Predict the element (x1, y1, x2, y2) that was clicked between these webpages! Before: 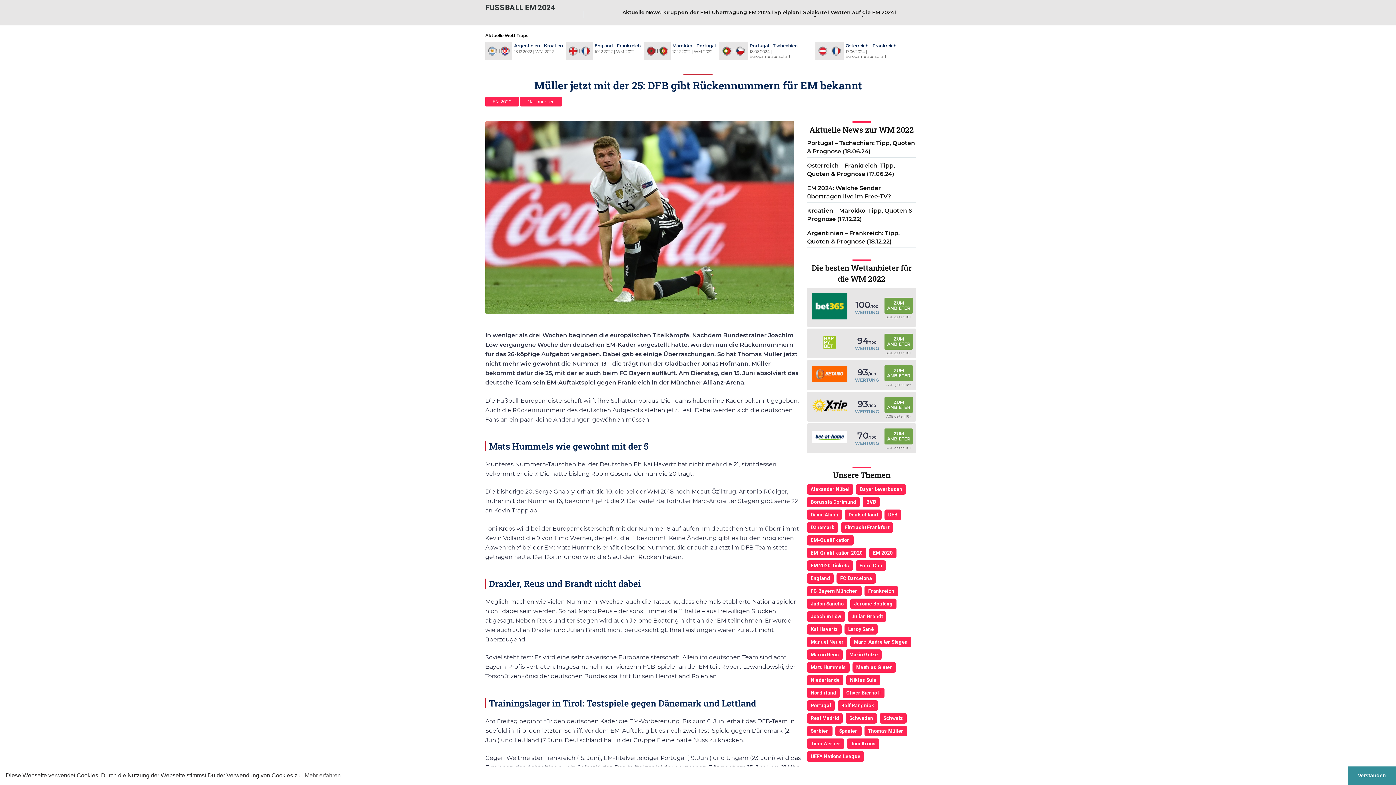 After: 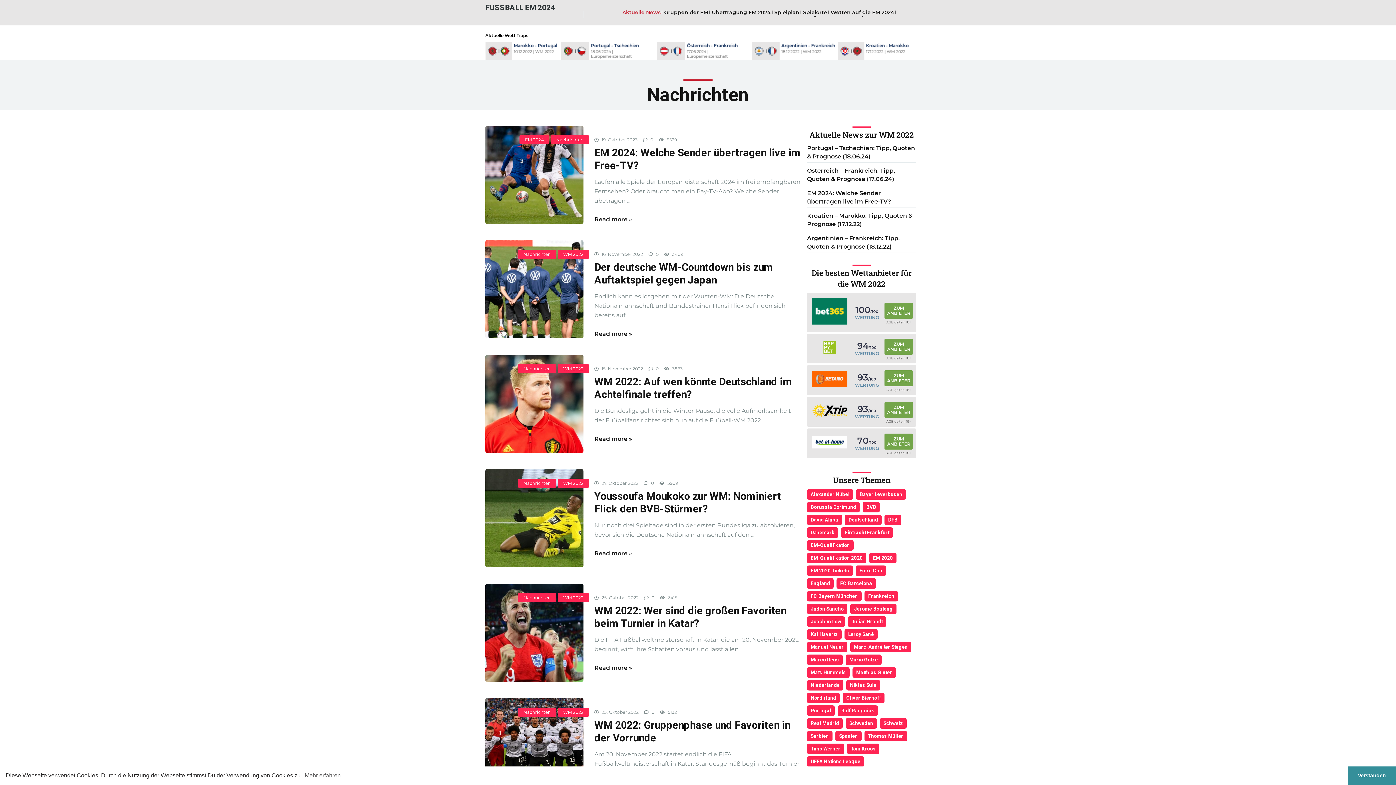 Action: bbox: (520, 96, 562, 106) label: Nachrichten